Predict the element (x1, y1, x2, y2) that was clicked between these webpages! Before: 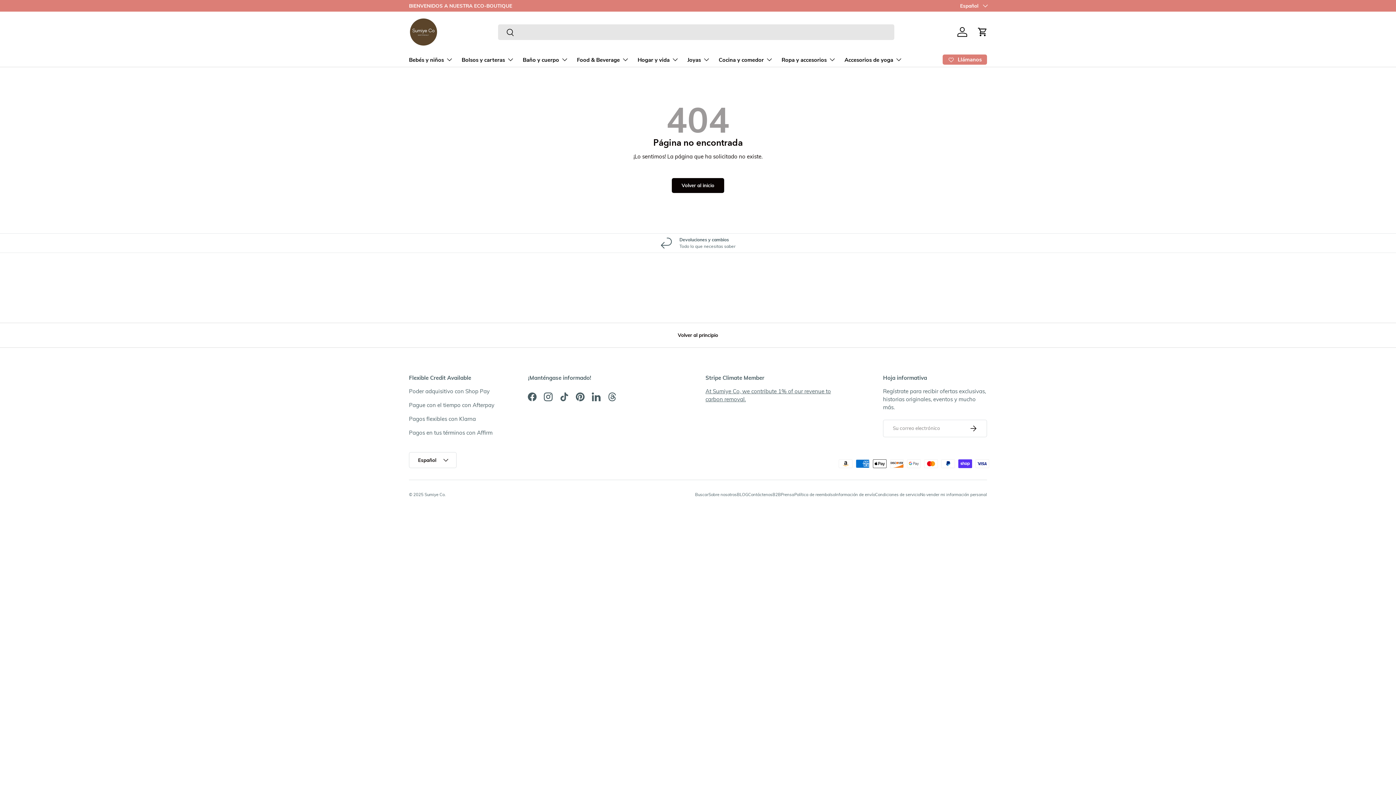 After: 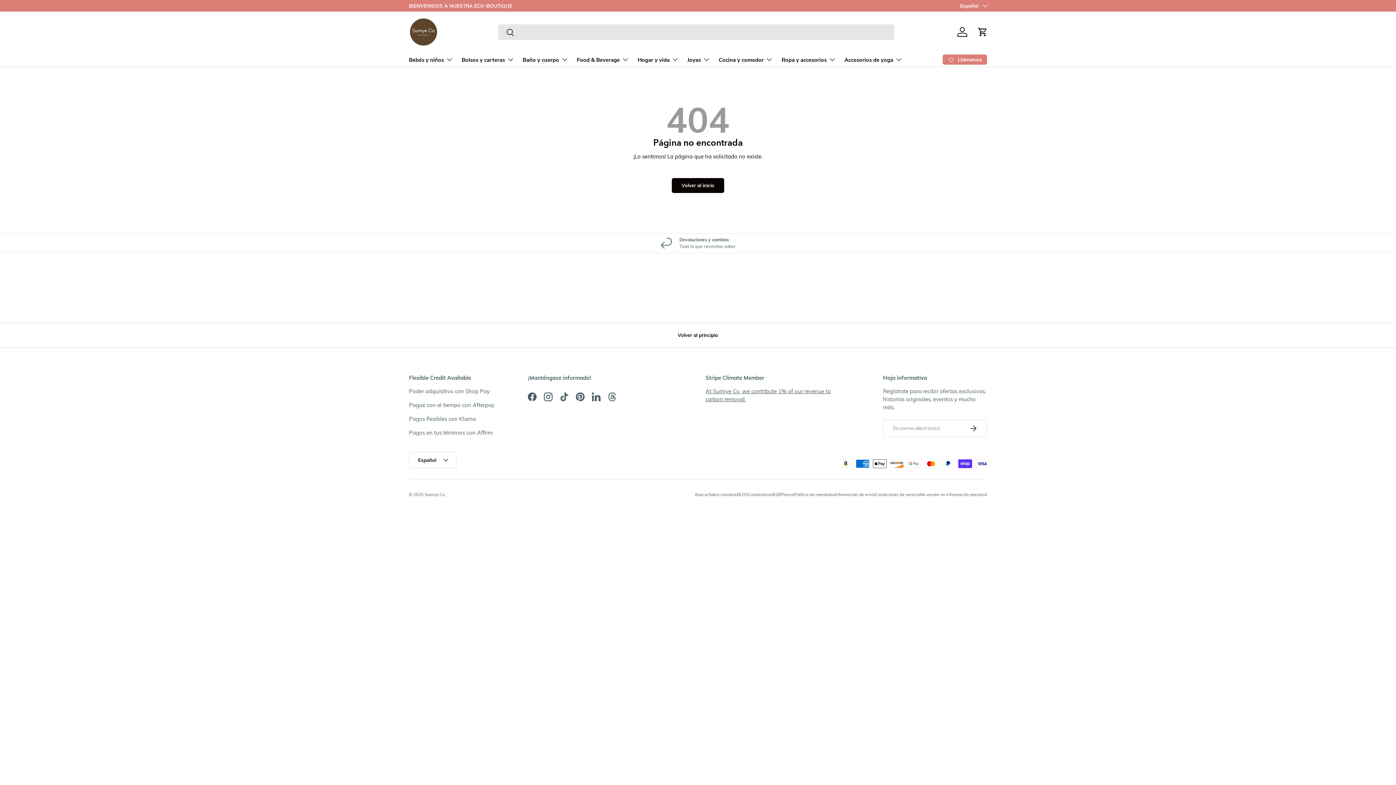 Action: bbox: (409, 429, 492, 436) label: Pagos en tus términos con Affirm